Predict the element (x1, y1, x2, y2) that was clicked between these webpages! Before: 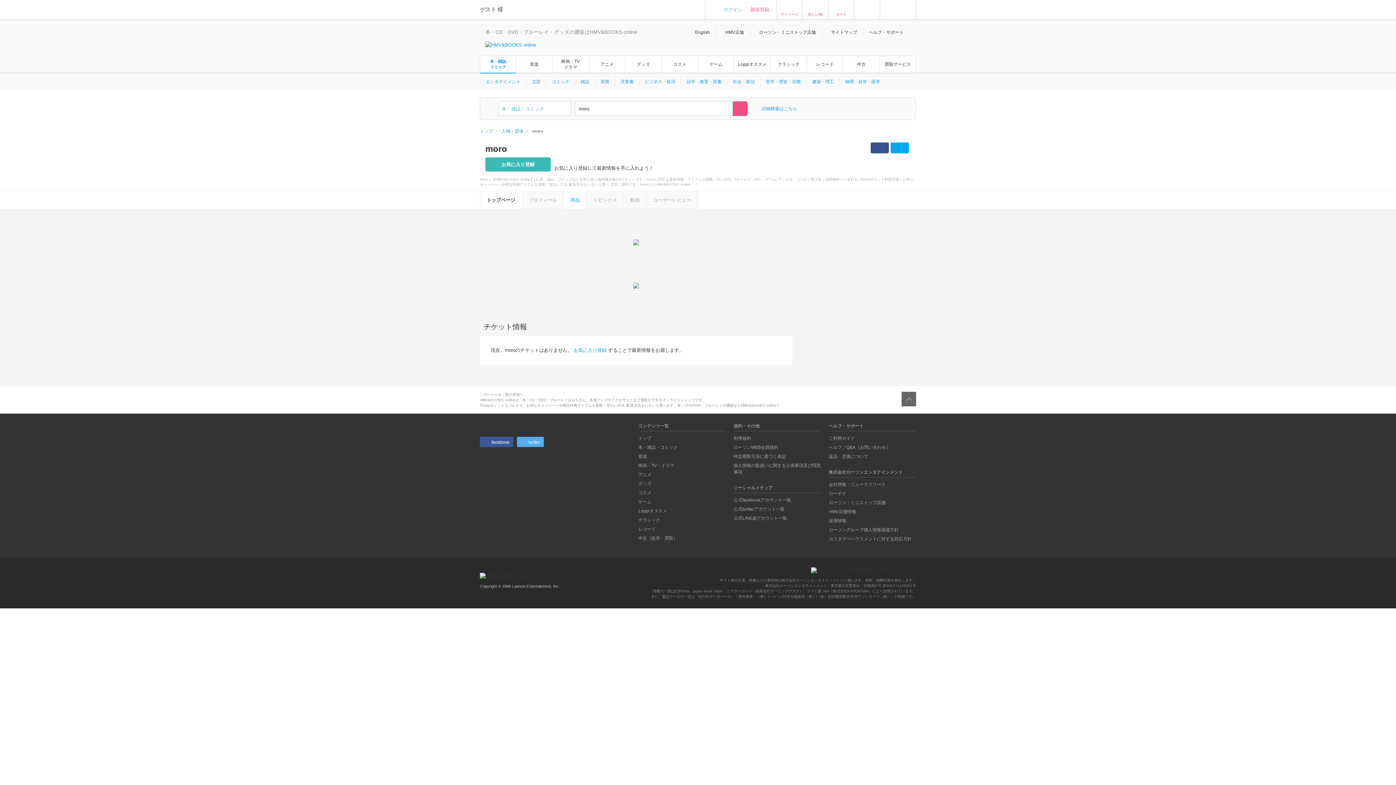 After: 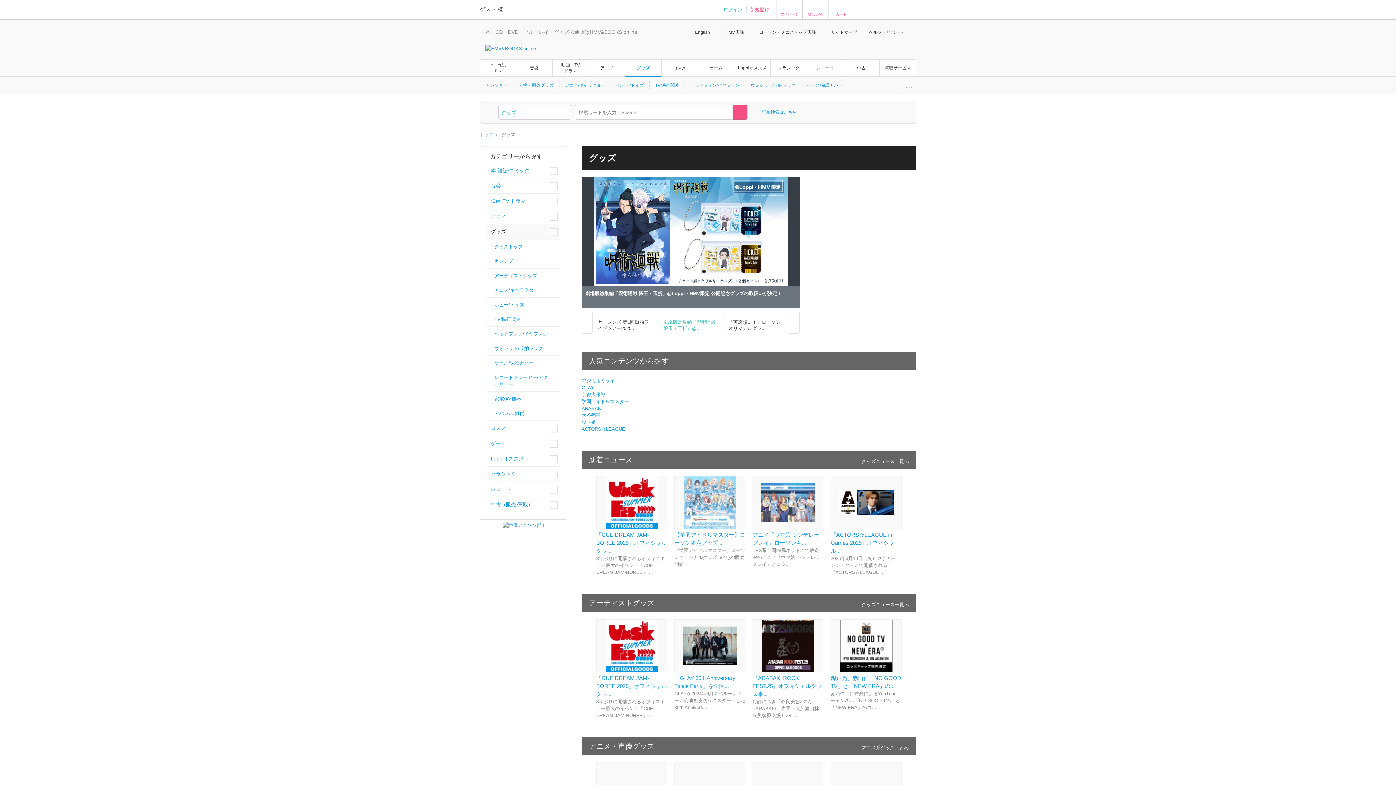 Action: bbox: (638, 481, 651, 486) label: グッズ